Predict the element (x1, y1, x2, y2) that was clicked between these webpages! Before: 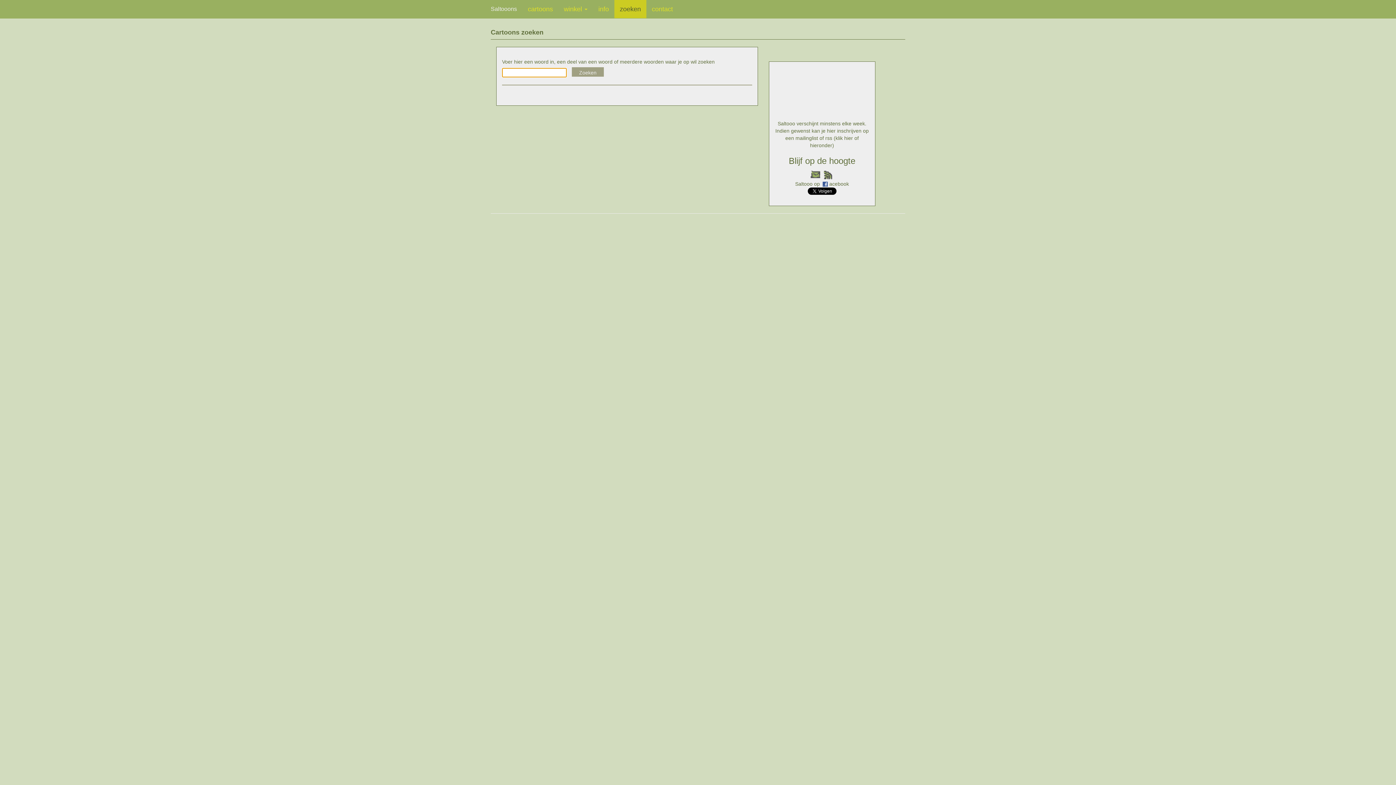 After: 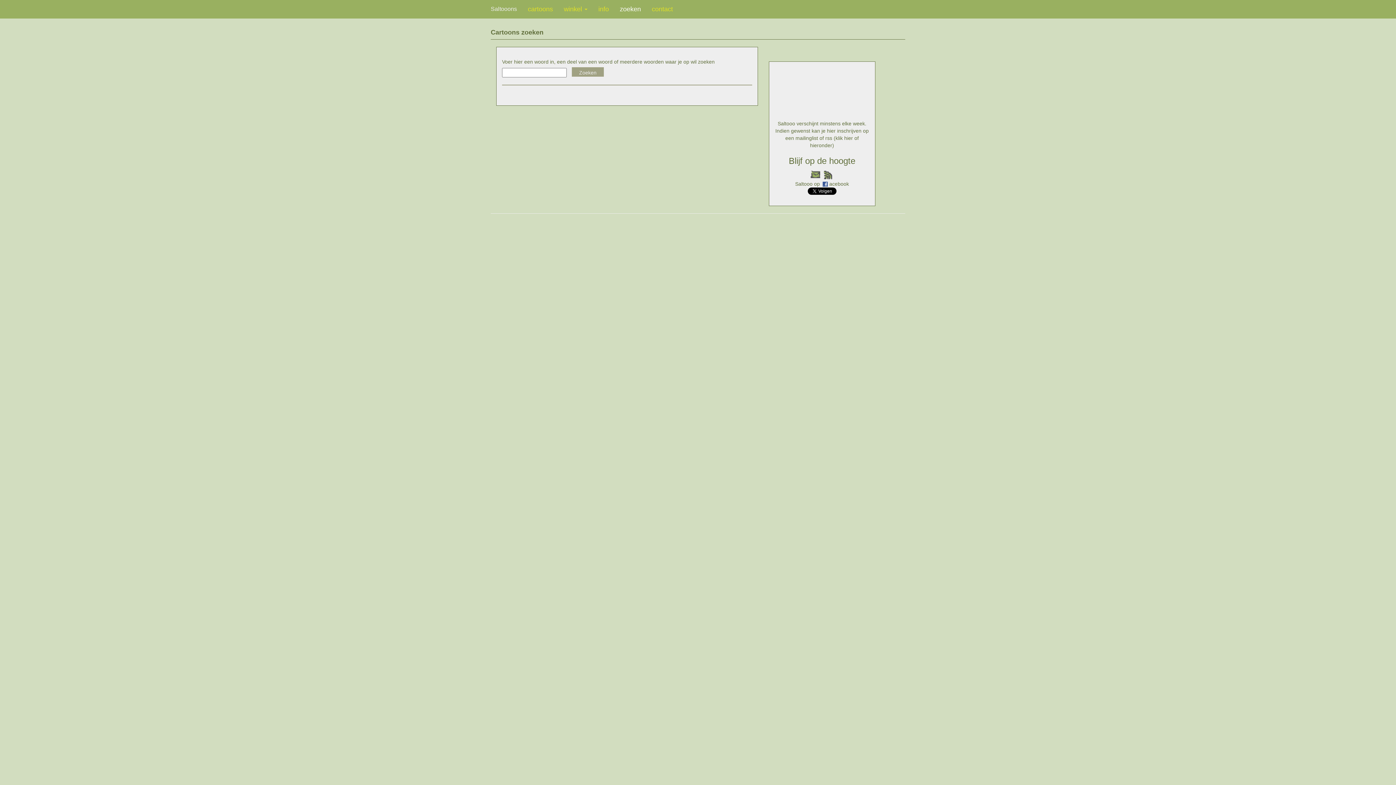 Action: bbox: (614, 0, 646, 18) label: zoeken